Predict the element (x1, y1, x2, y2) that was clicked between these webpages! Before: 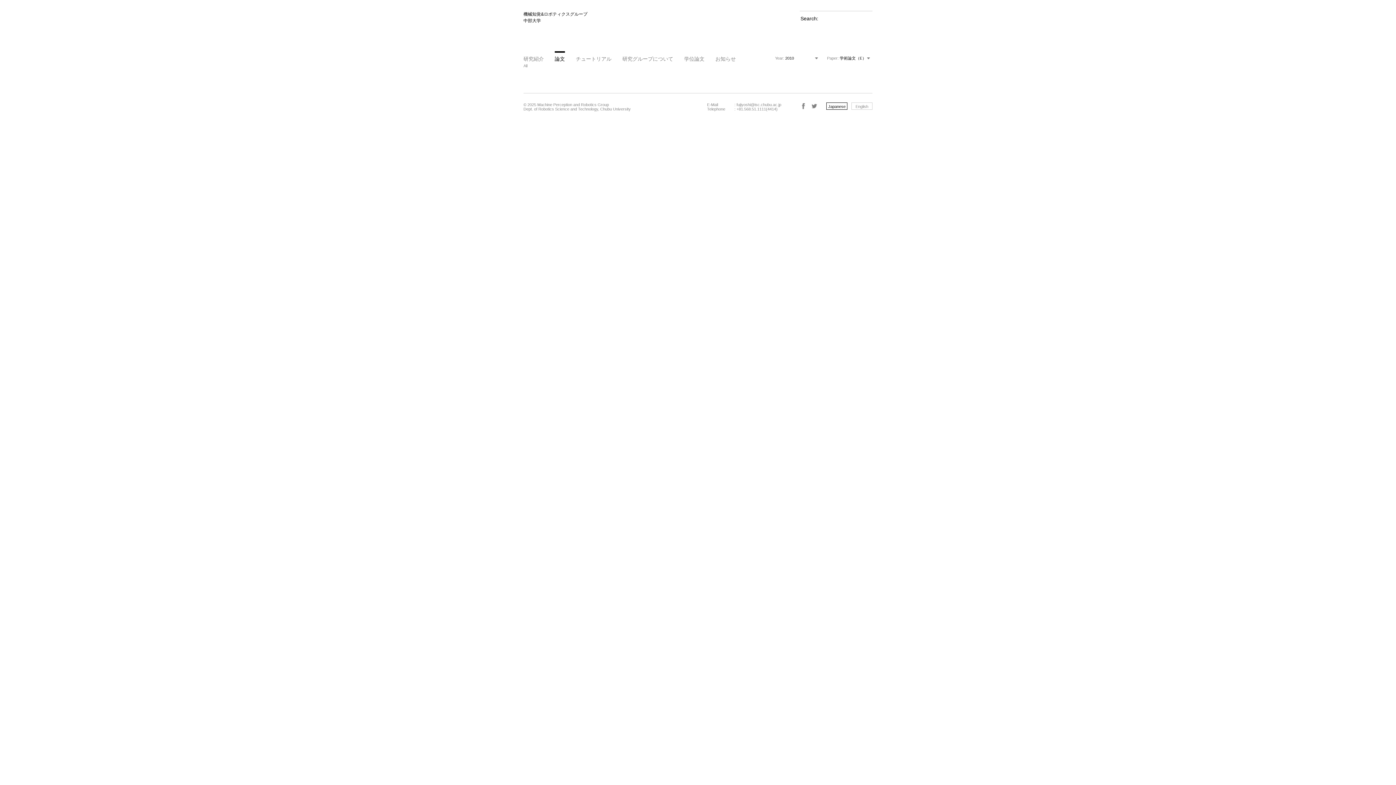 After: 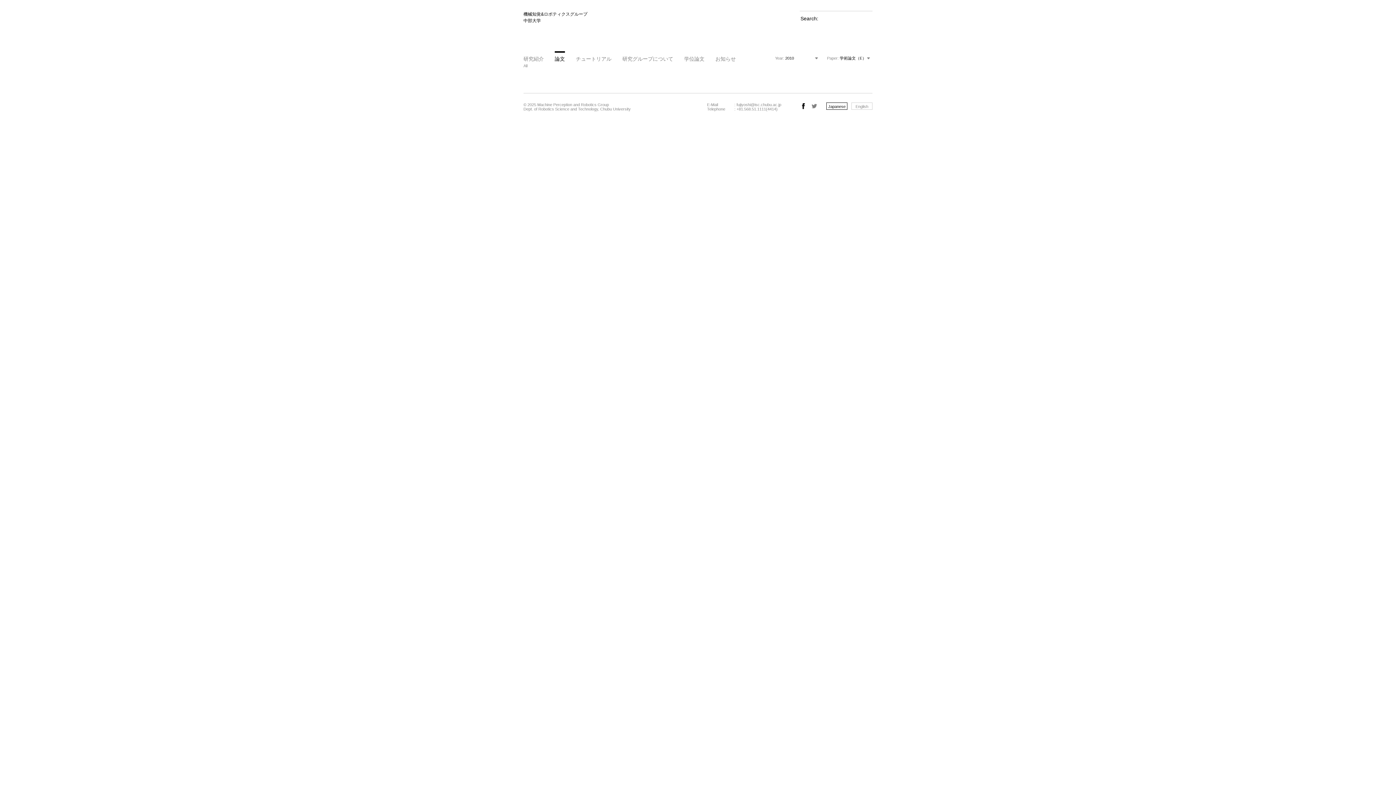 Action: bbox: (800, 102, 807, 109) label: Facebook